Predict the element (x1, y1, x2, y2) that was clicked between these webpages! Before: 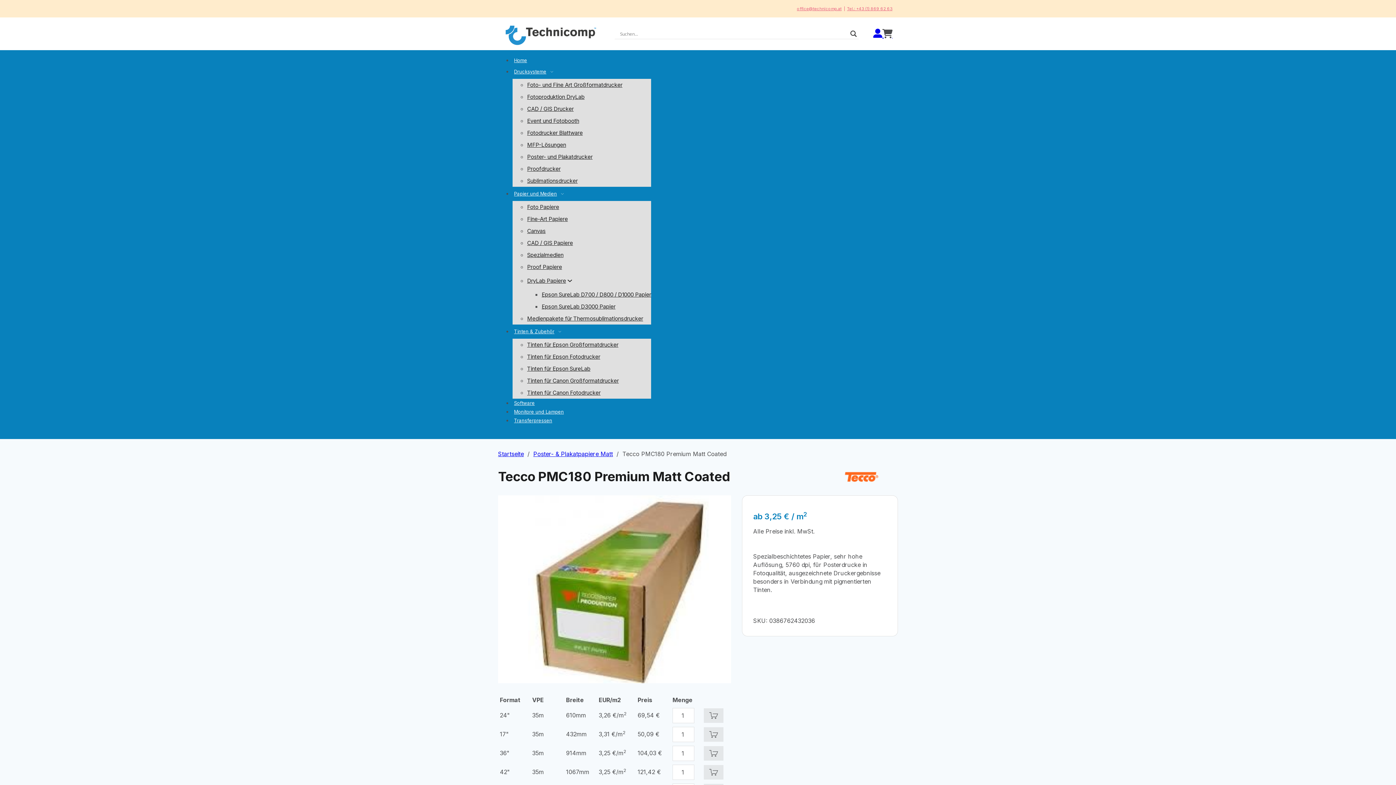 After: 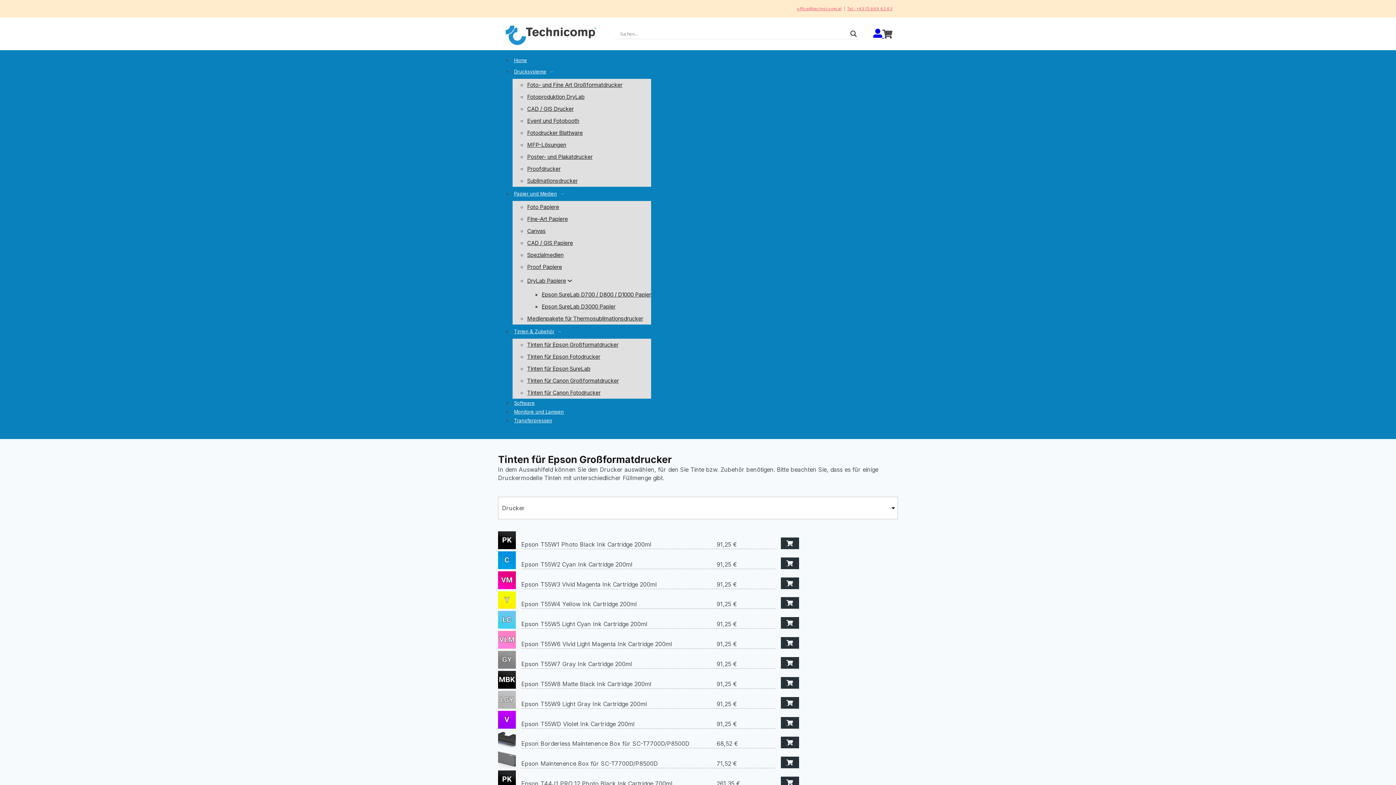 Action: label: Tinten für Epson Großformatdrucker bbox: (527, 339, 618, 350)